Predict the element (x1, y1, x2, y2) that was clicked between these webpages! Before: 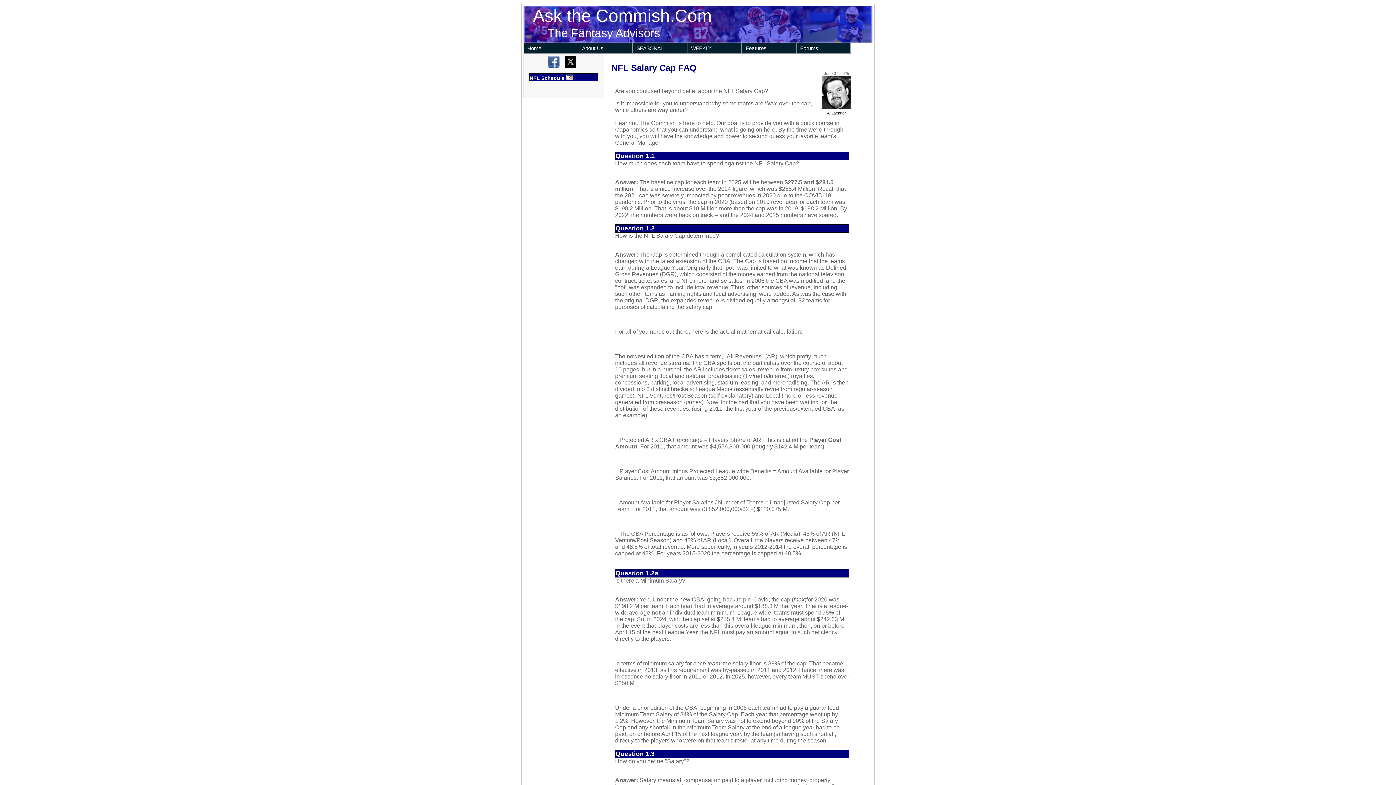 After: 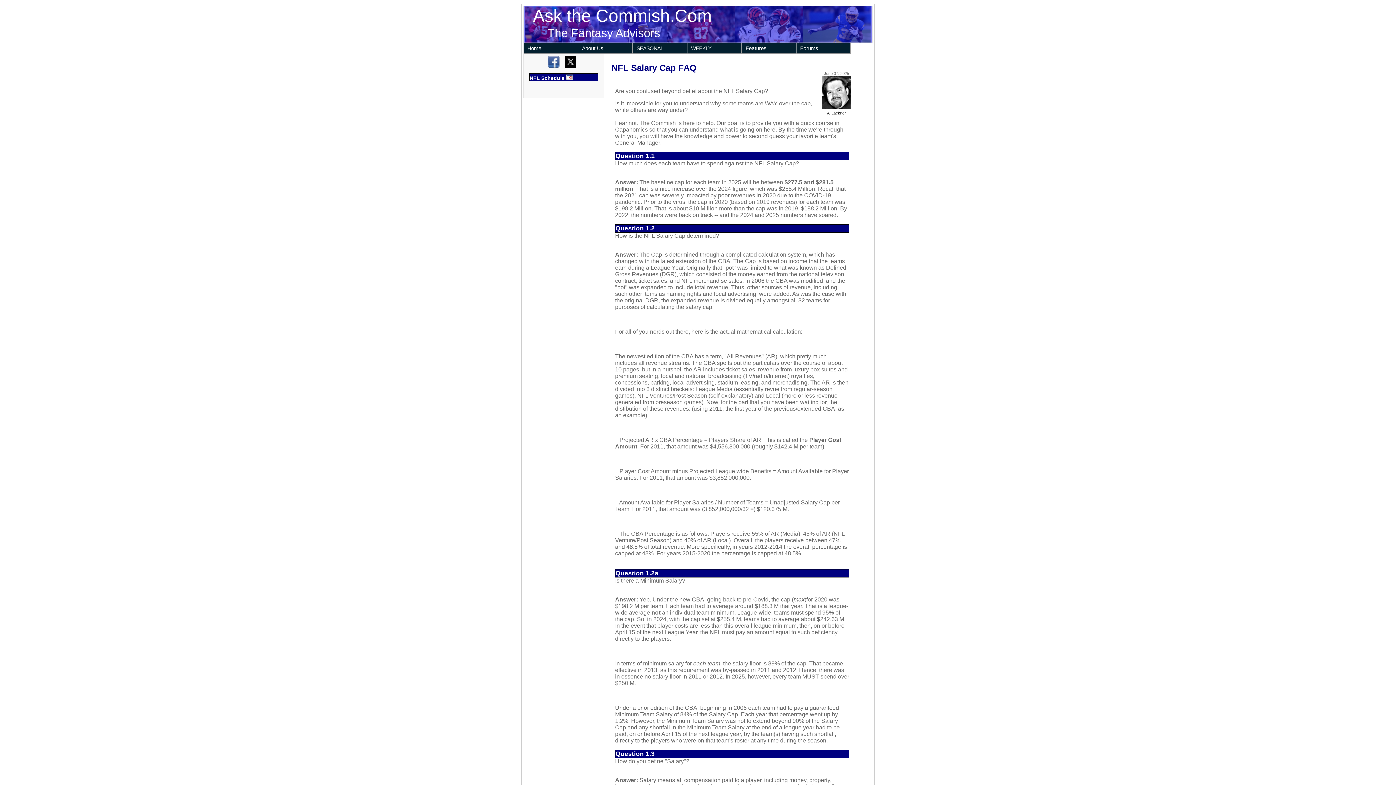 Action: bbox: (565, 63, 575, 68)